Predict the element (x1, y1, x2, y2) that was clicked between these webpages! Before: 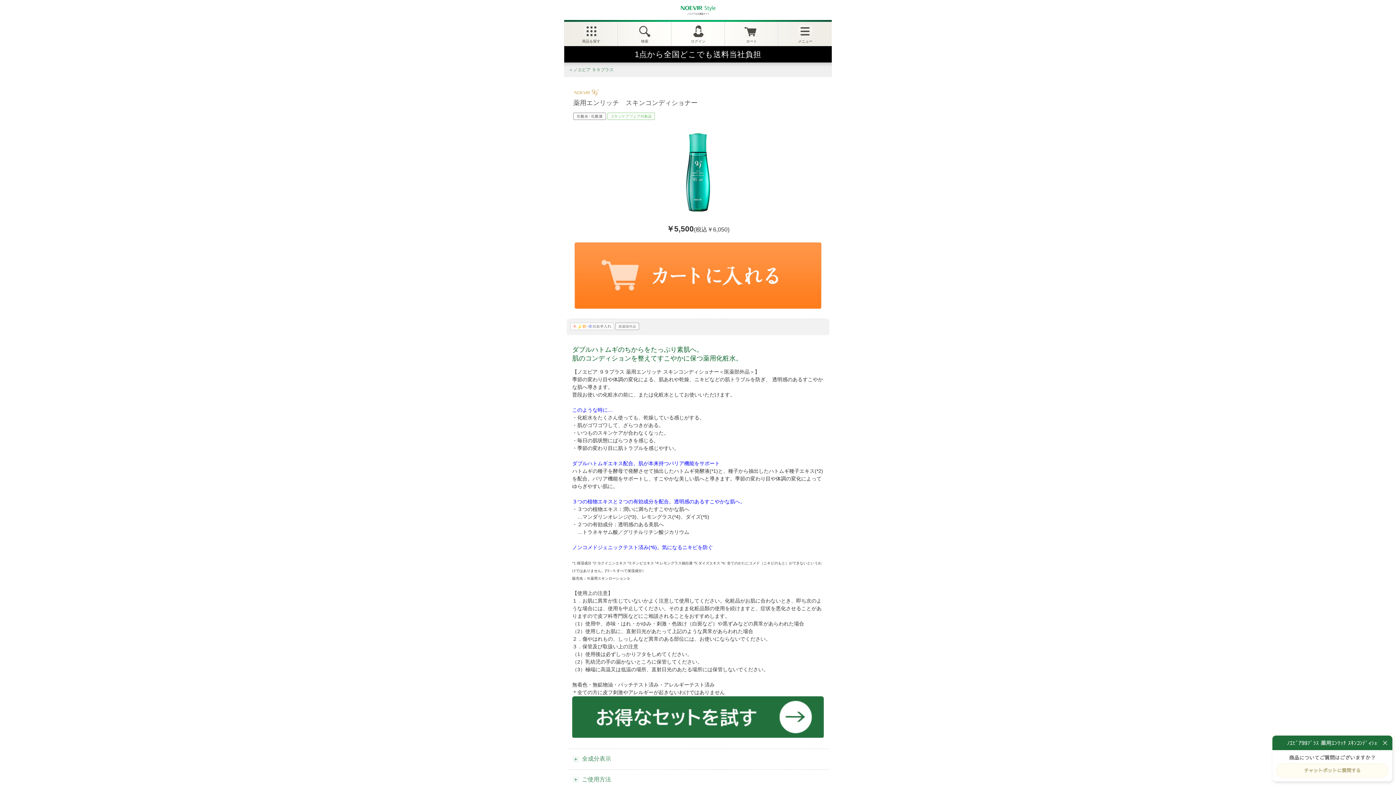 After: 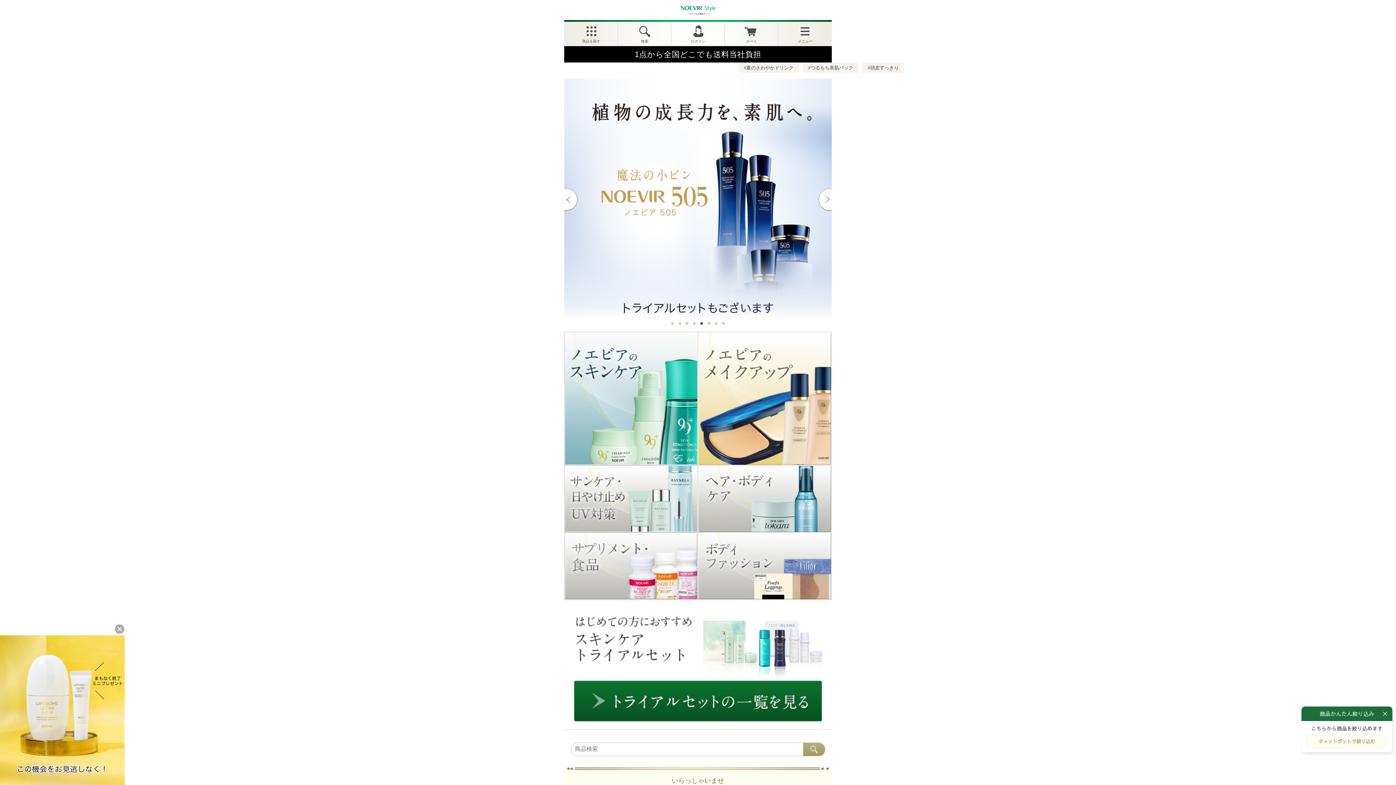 Action: bbox: (680, 0, 715, 20)